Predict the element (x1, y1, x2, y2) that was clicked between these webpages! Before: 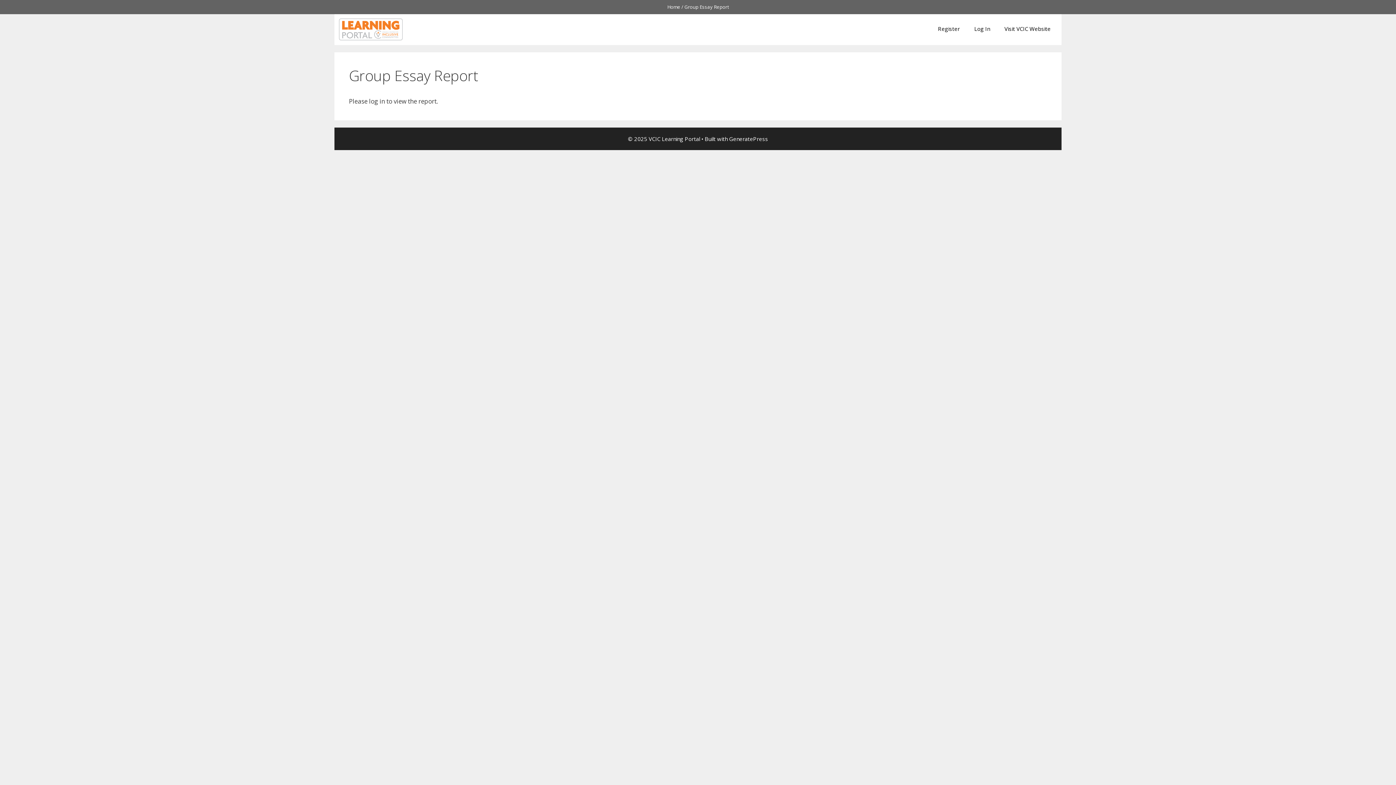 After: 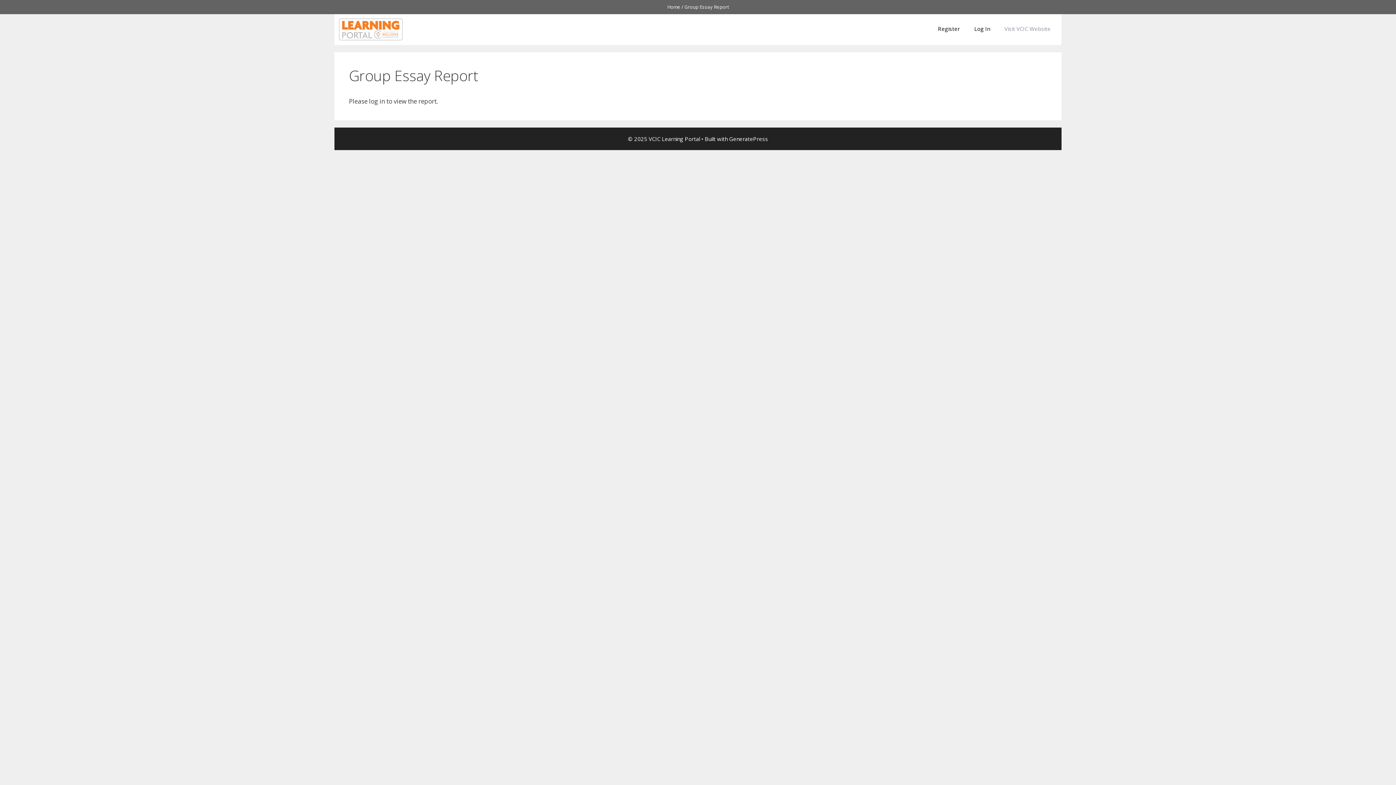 Action: bbox: (997, 17, 1058, 39) label: Visit VCIC Website